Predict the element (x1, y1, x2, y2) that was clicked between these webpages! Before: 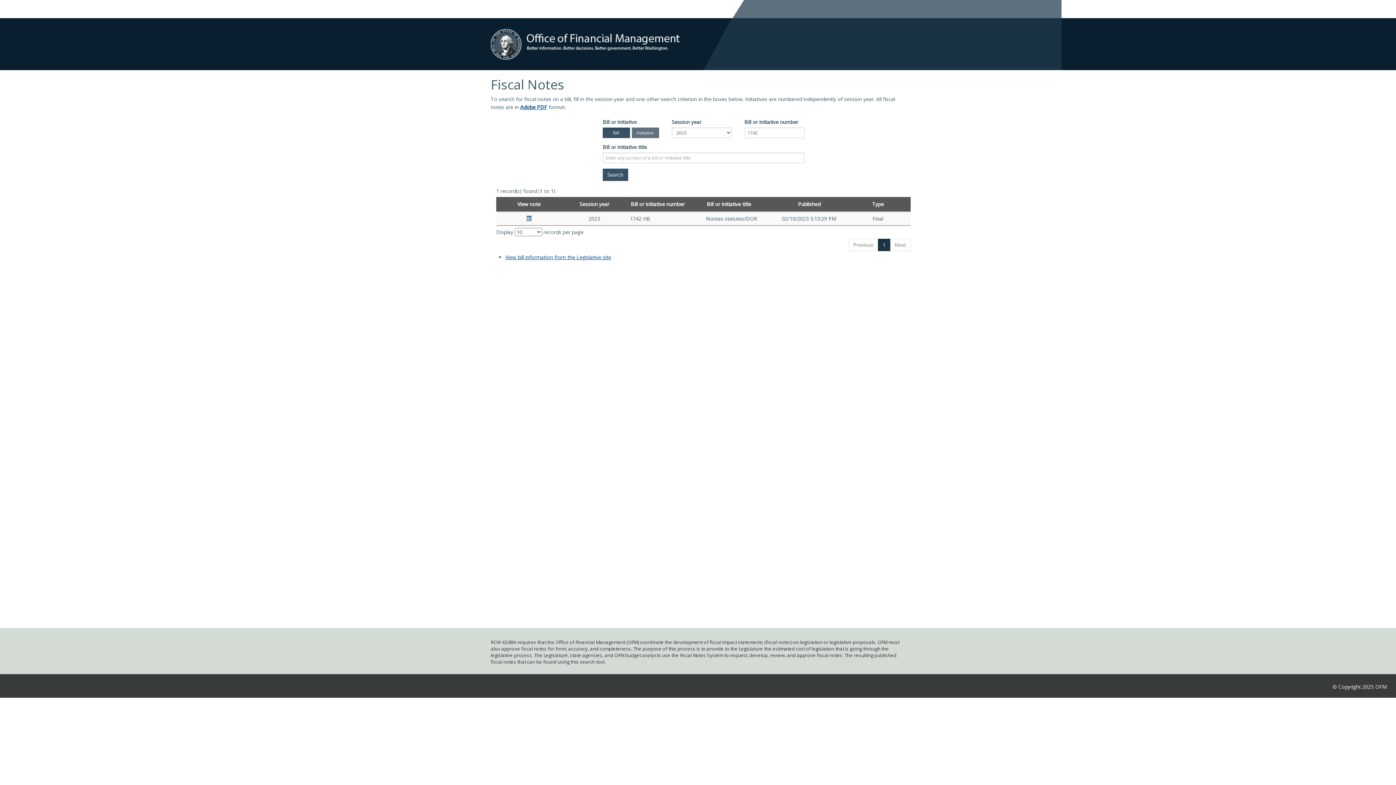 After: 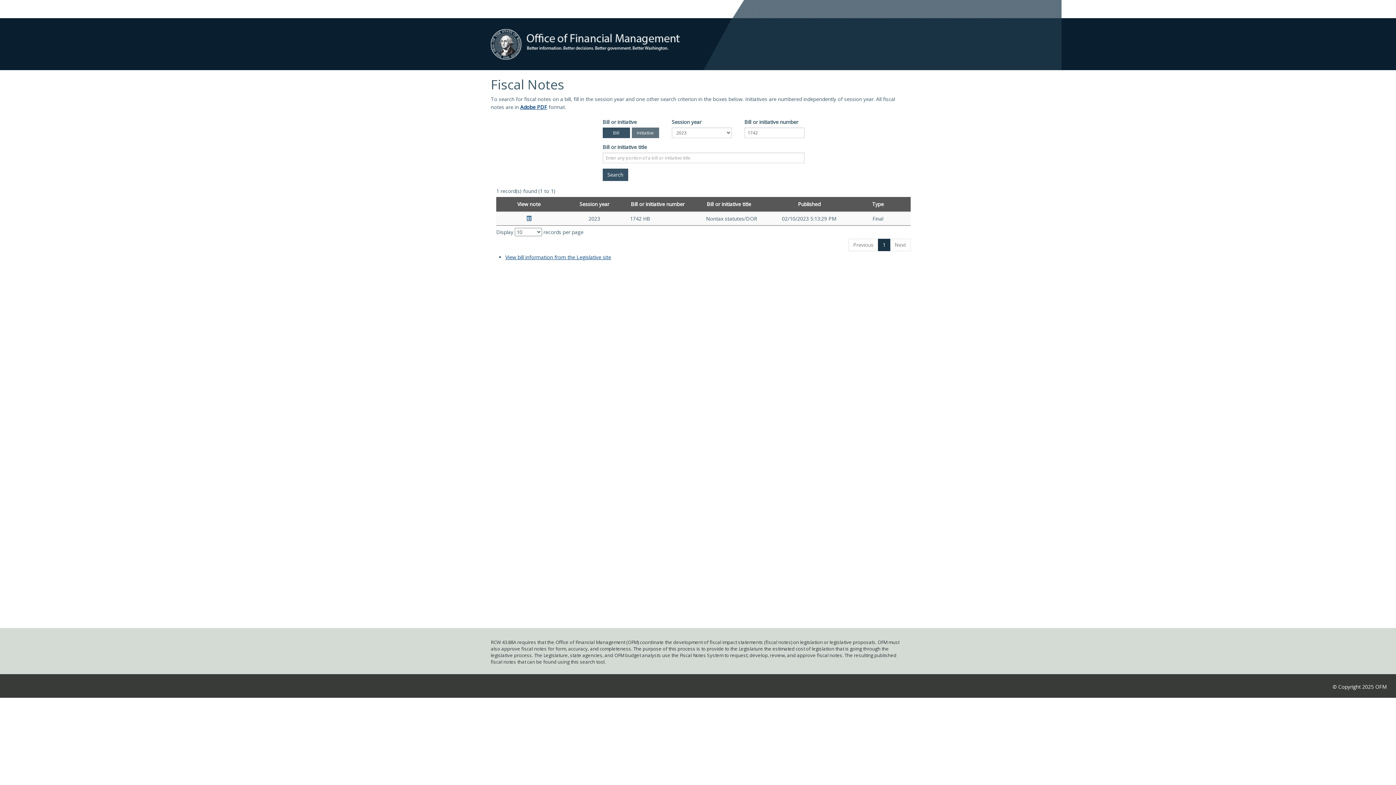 Action: label: 1 bbox: (878, 238, 890, 251)